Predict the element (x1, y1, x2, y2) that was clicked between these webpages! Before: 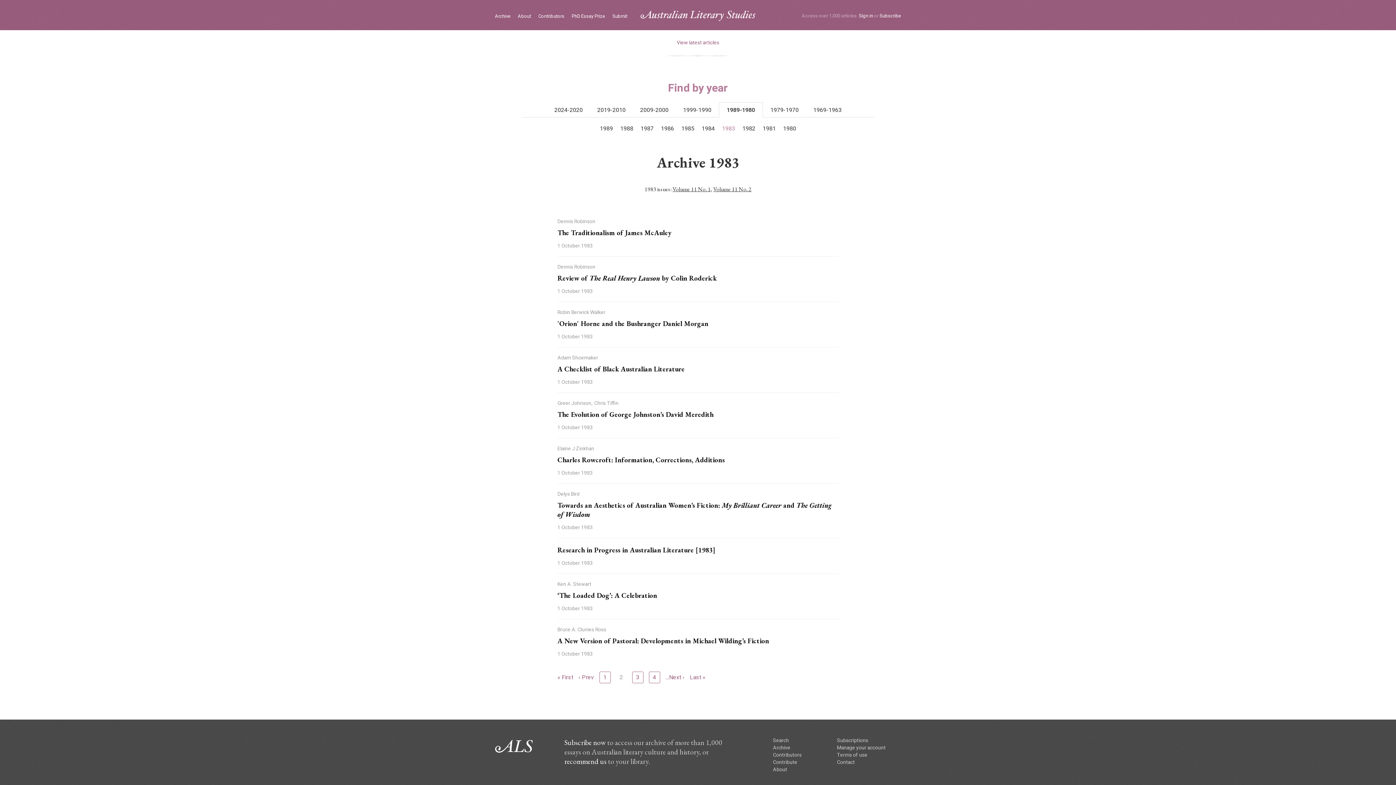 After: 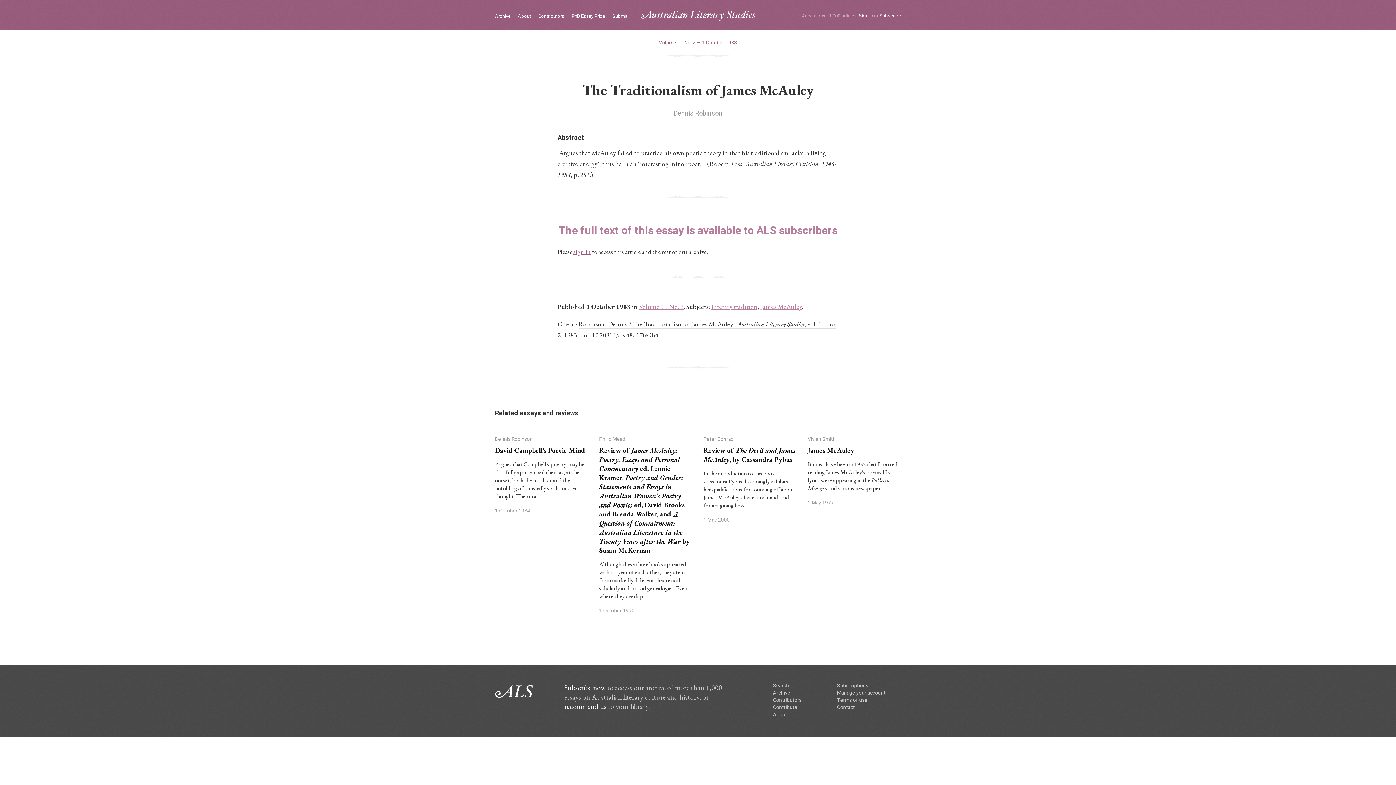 Action: label: Dennis Robinson
The Traditionalism of James McAuley
1 October 1983 bbox: (557, 218, 838, 256)